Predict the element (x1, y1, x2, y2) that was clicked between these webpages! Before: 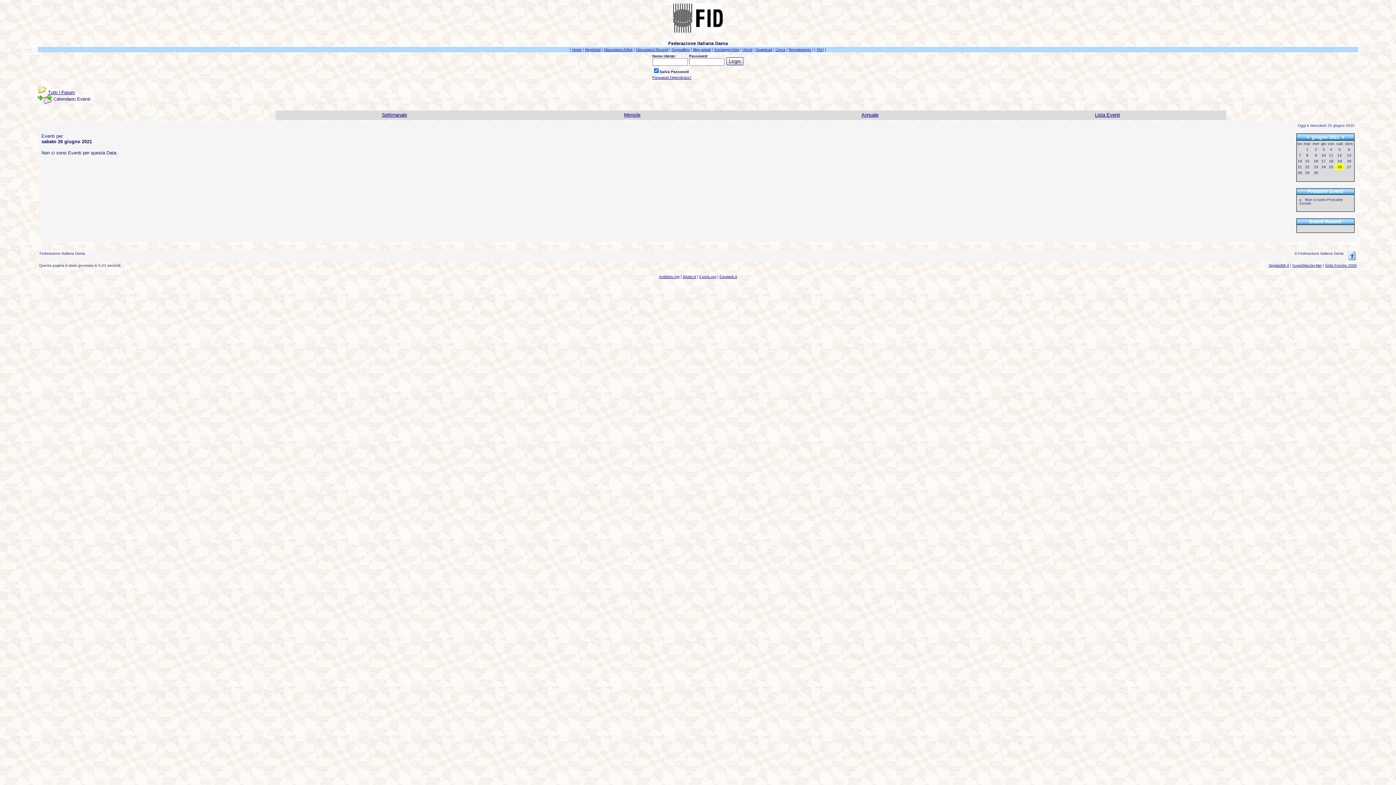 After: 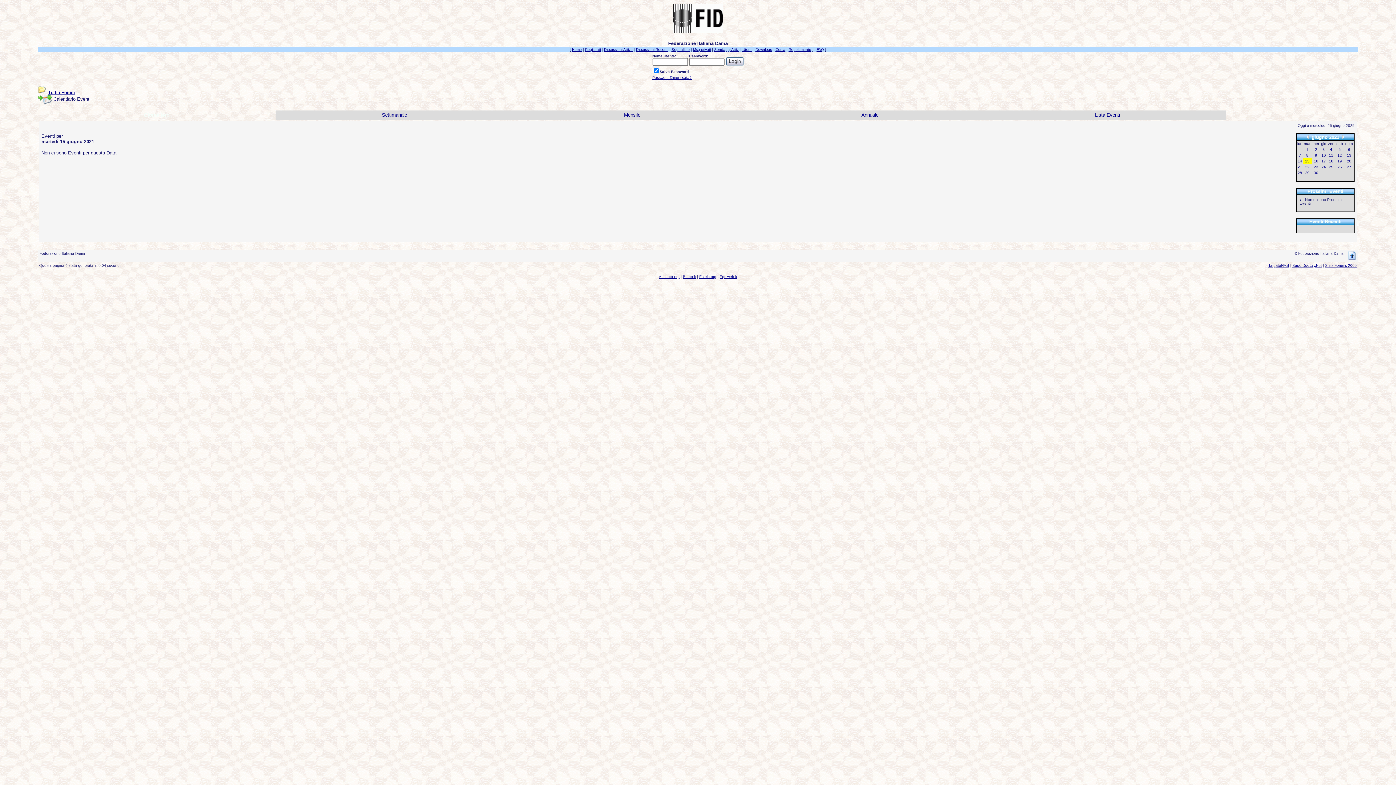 Action: label: 15 bbox: (1305, 158, 1309, 163)